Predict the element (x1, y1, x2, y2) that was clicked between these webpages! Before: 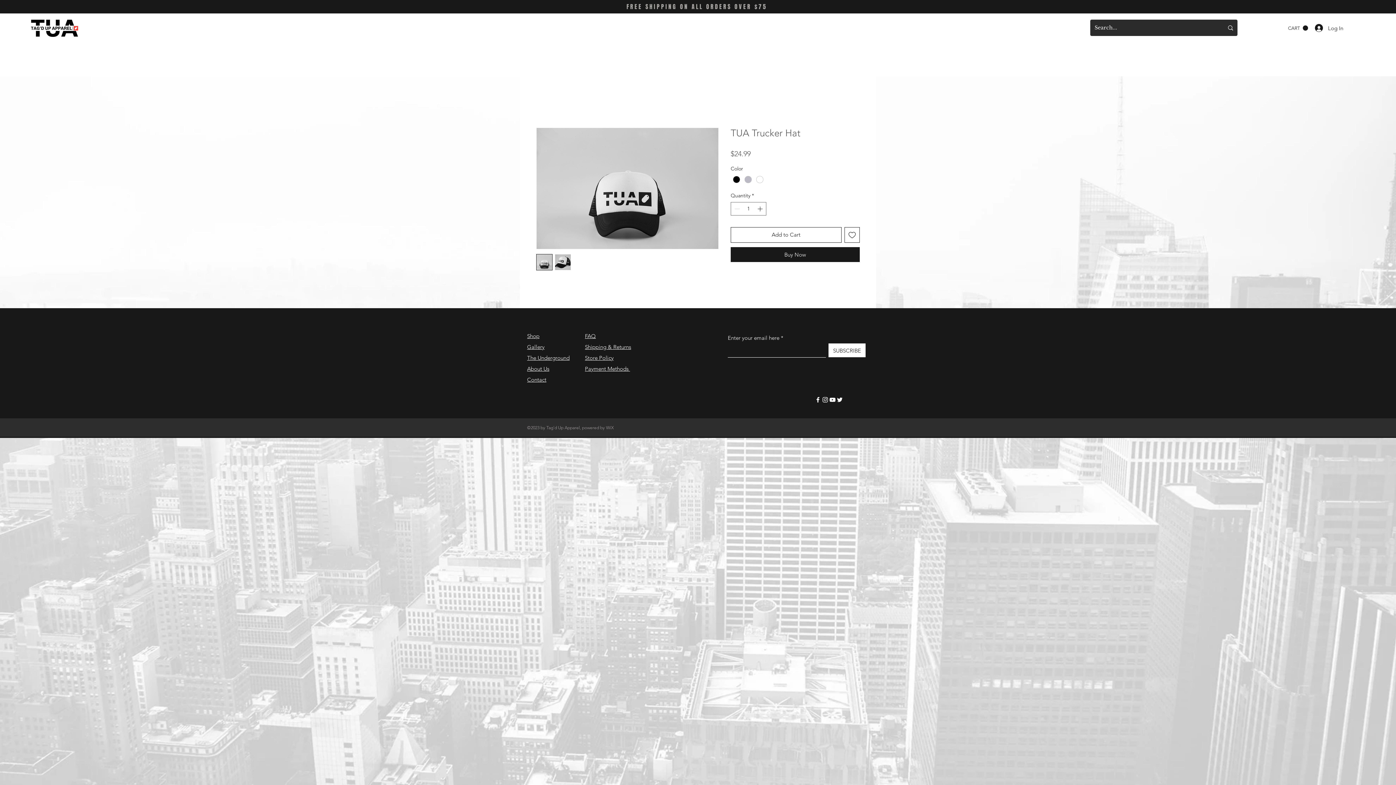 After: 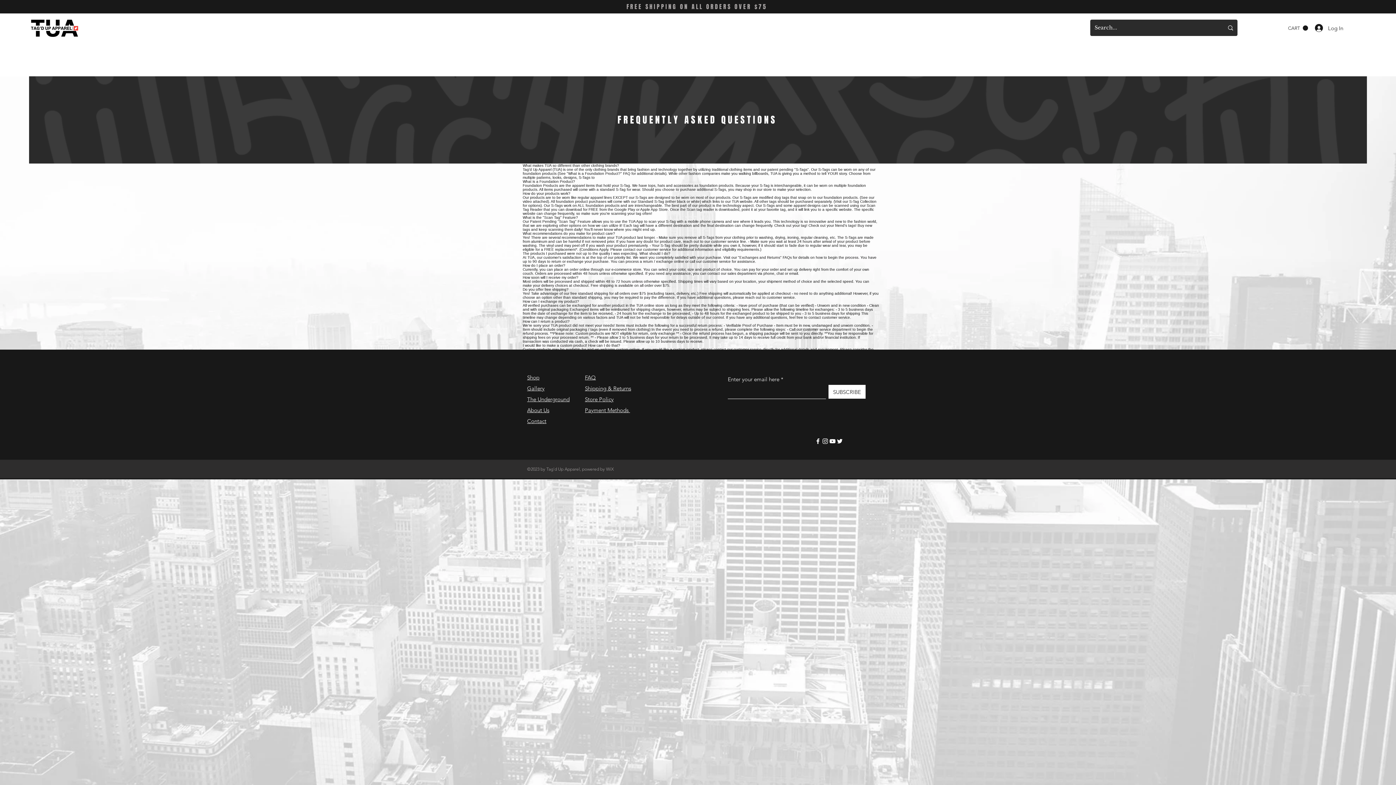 Action: bbox: (585, 332, 596, 339) label: FAQ